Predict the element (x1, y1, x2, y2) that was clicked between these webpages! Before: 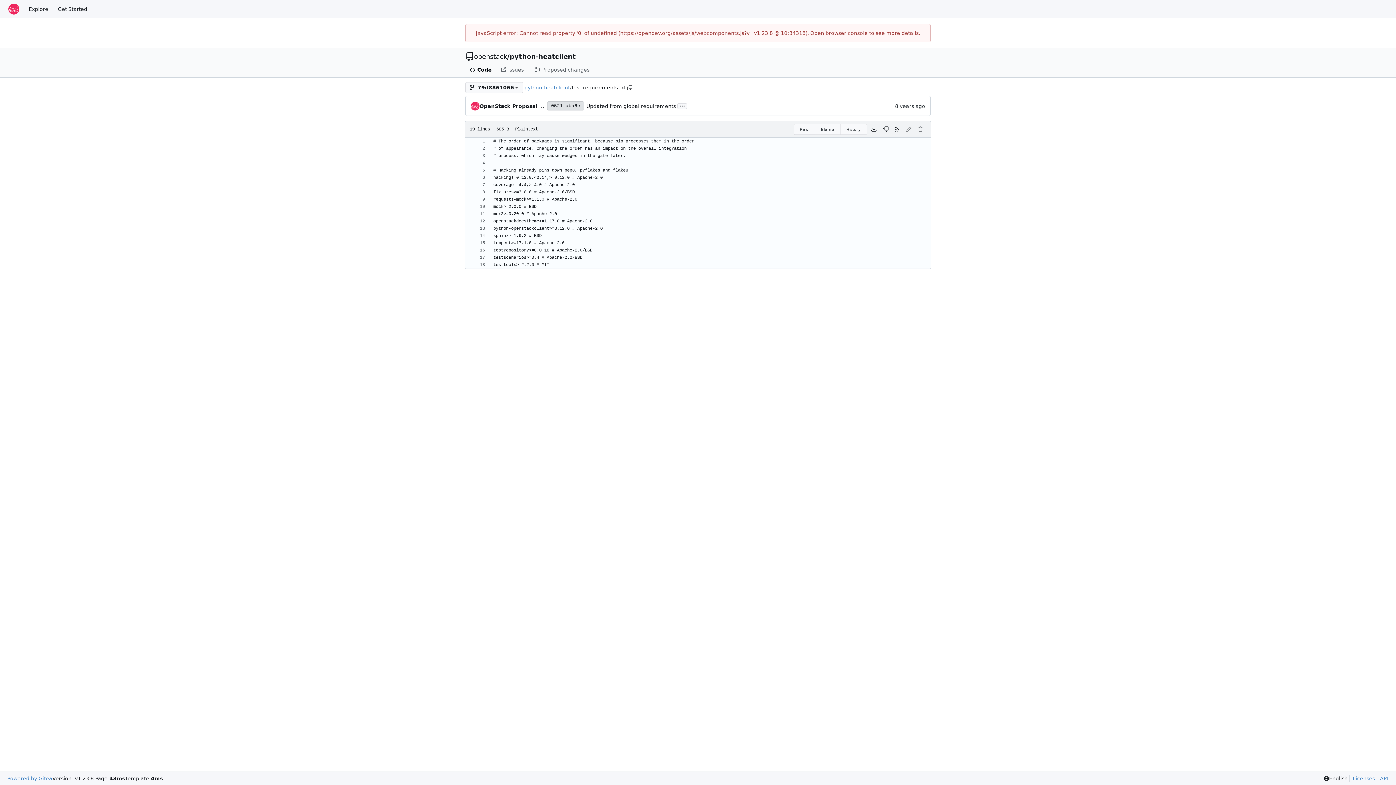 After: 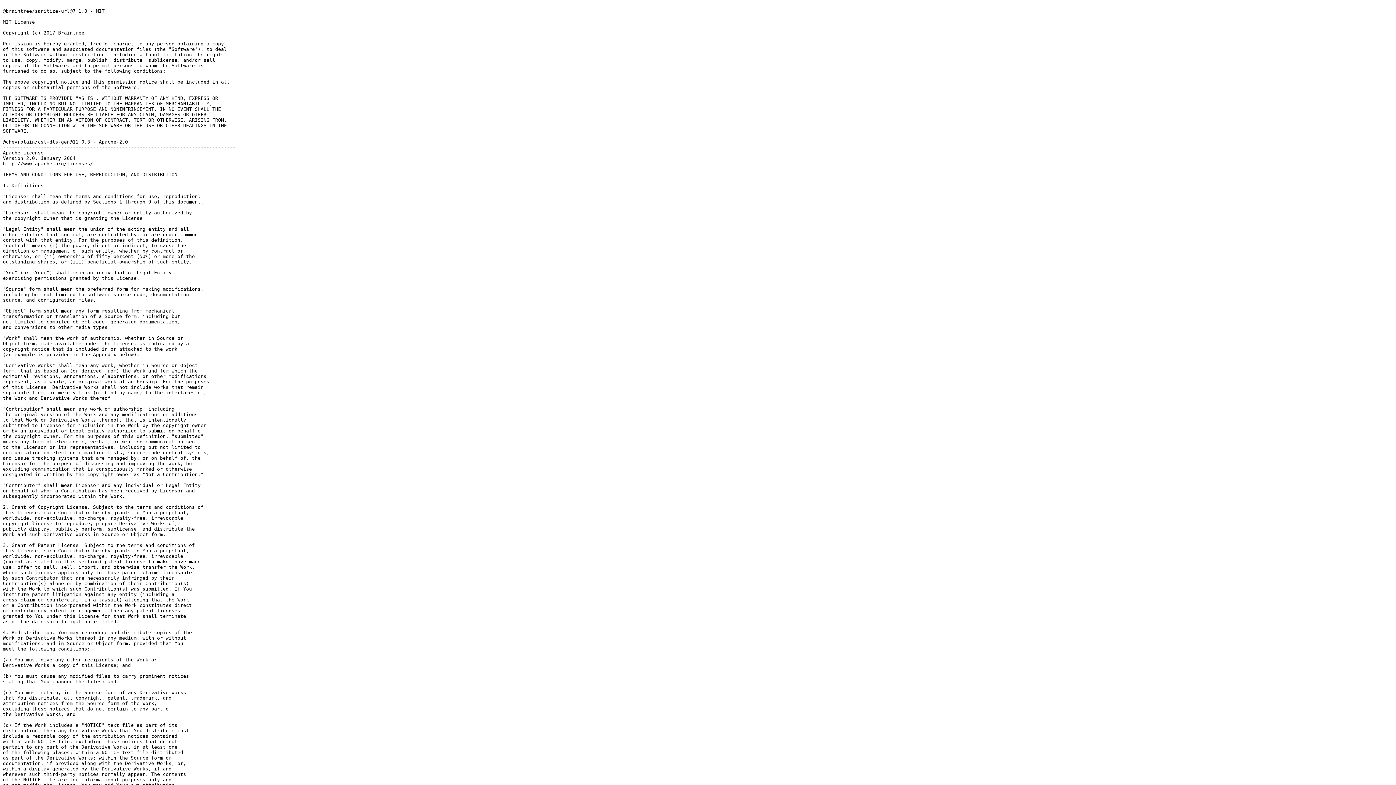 Action: label: Licenses bbox: (1349, 775, 1375, 782)